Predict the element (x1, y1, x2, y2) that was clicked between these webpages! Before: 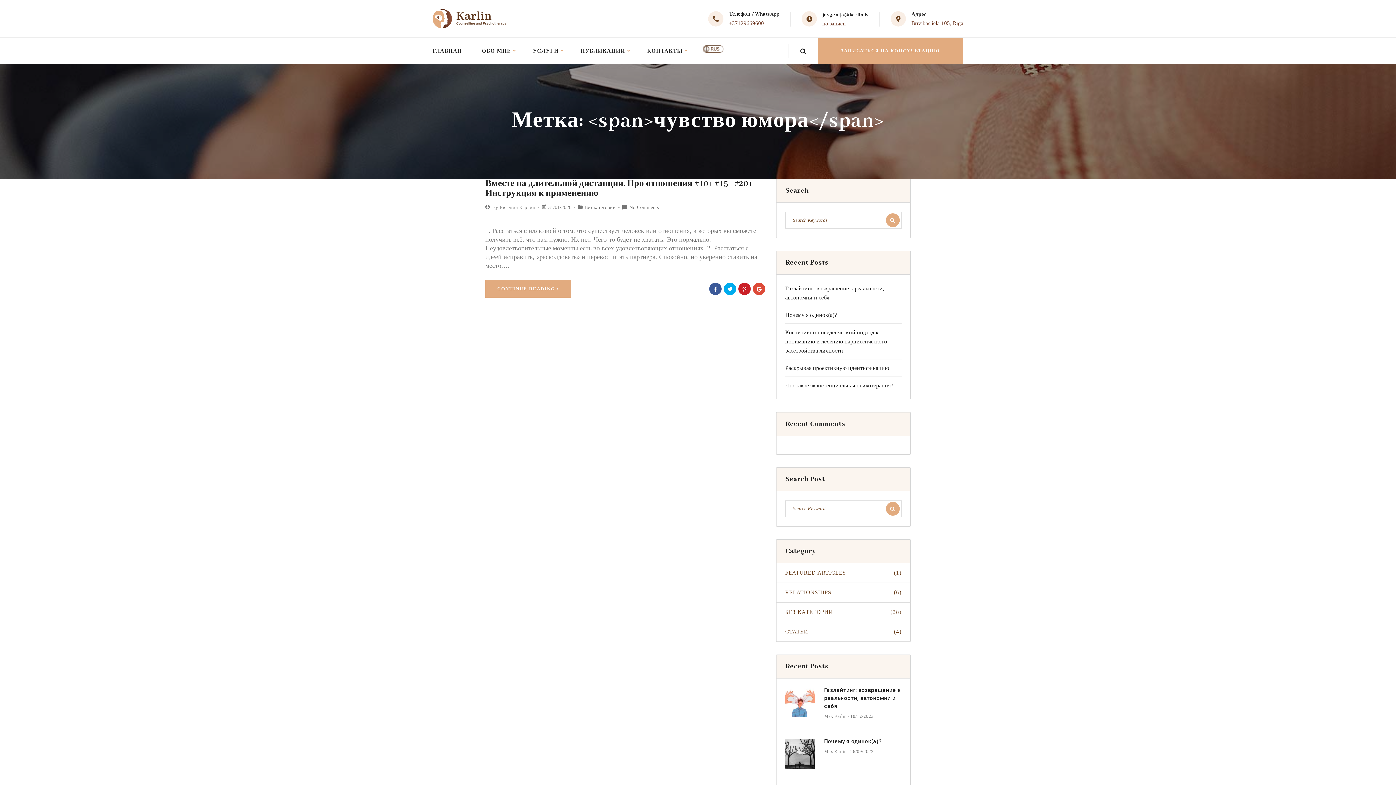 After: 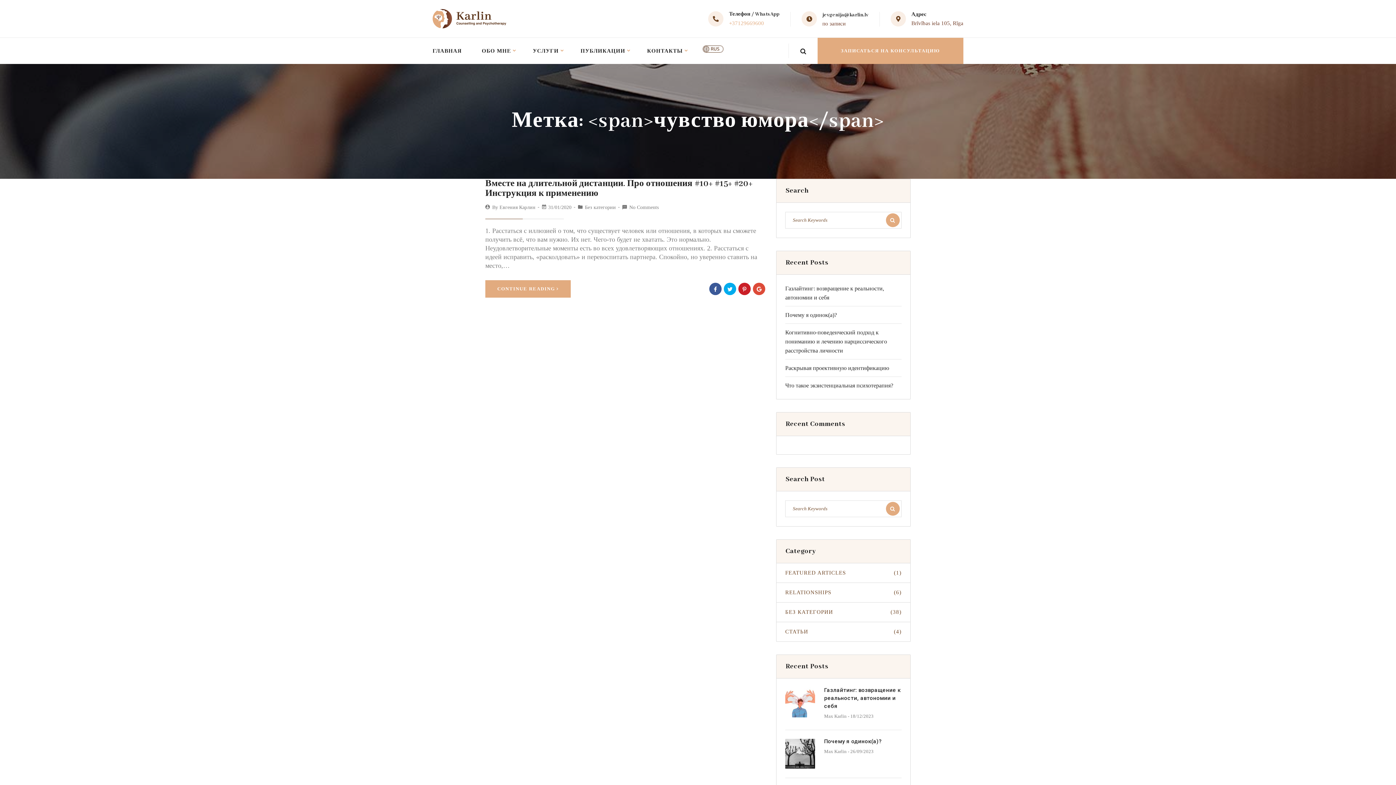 Action: label: +37129669600 bbox: (729, 20, 764, 26)